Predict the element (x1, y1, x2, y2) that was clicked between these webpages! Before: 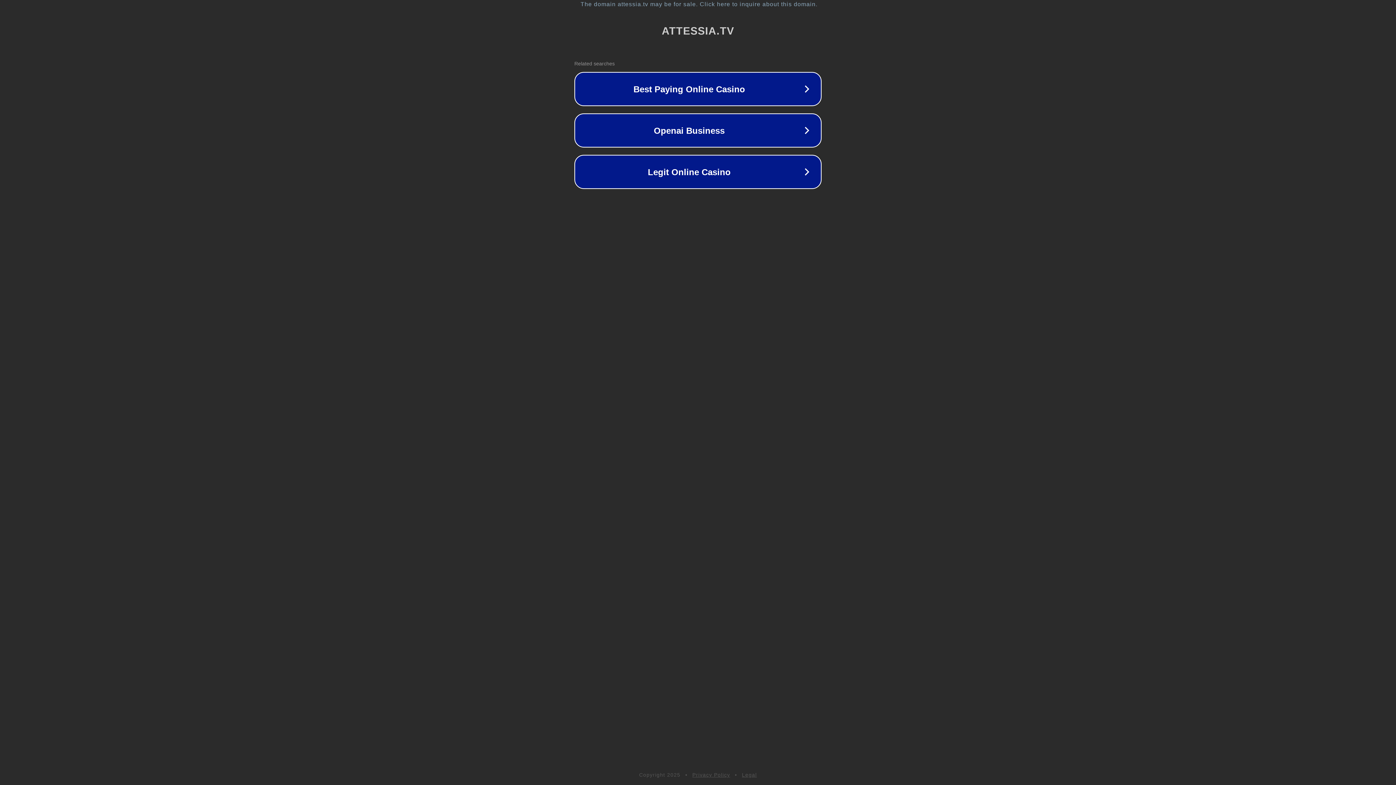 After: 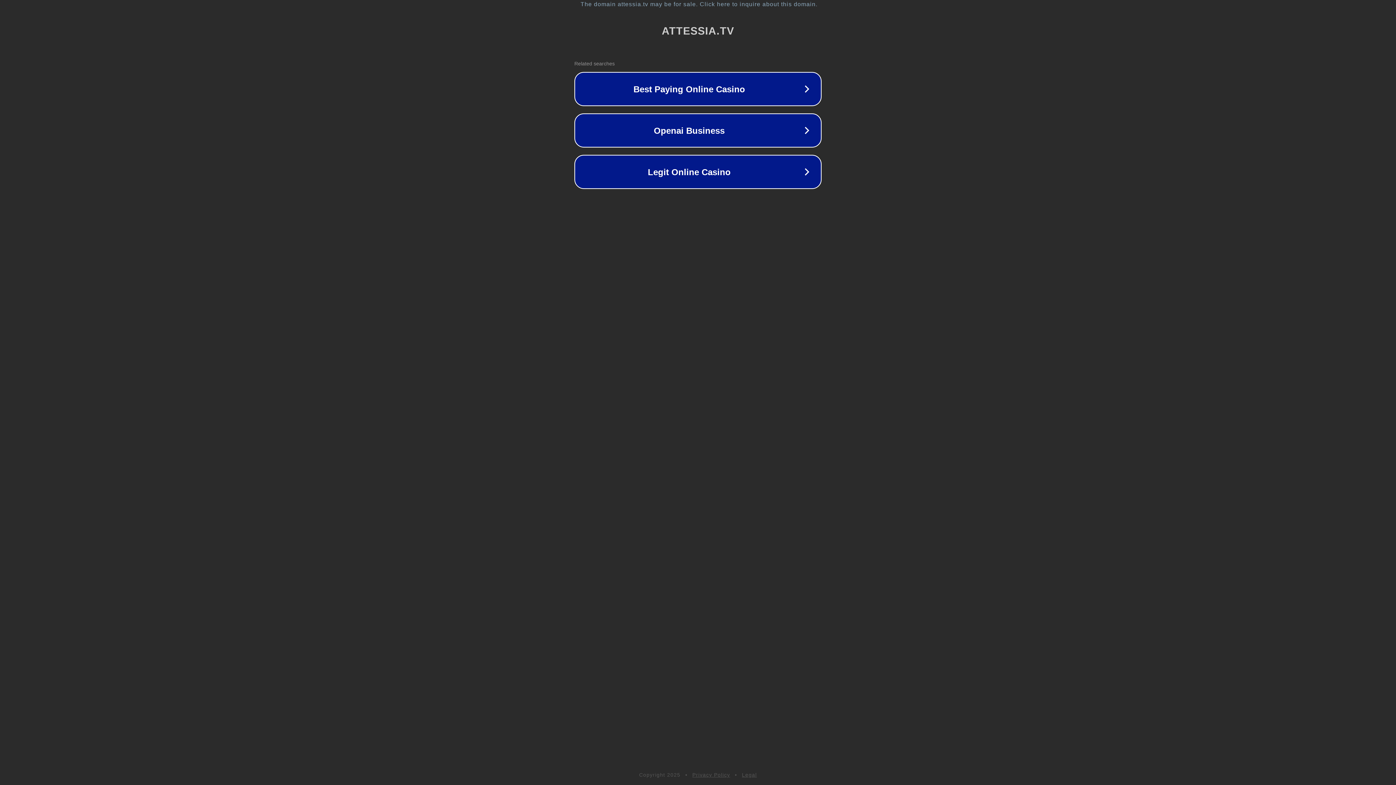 Action: bbox: (742, 772, 757, 778) label: Legal